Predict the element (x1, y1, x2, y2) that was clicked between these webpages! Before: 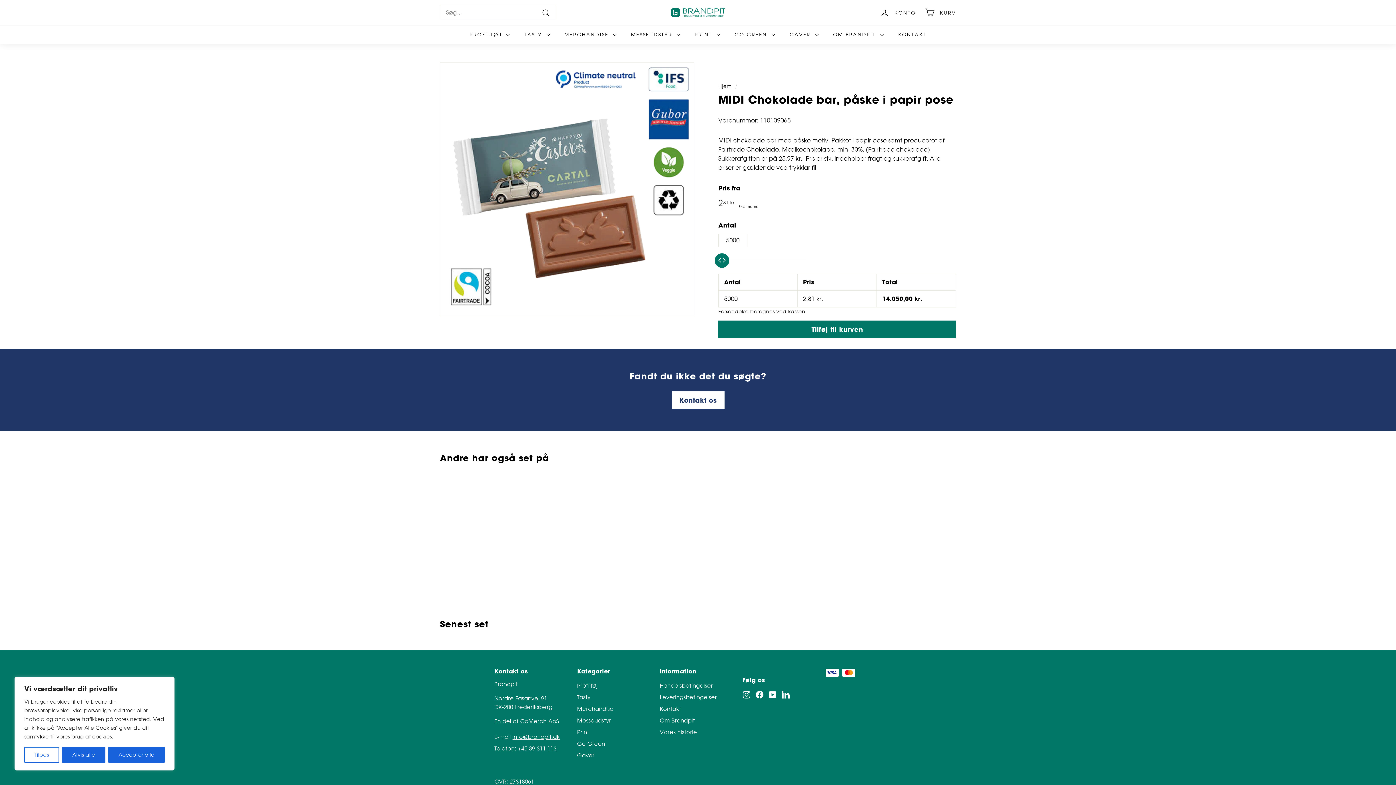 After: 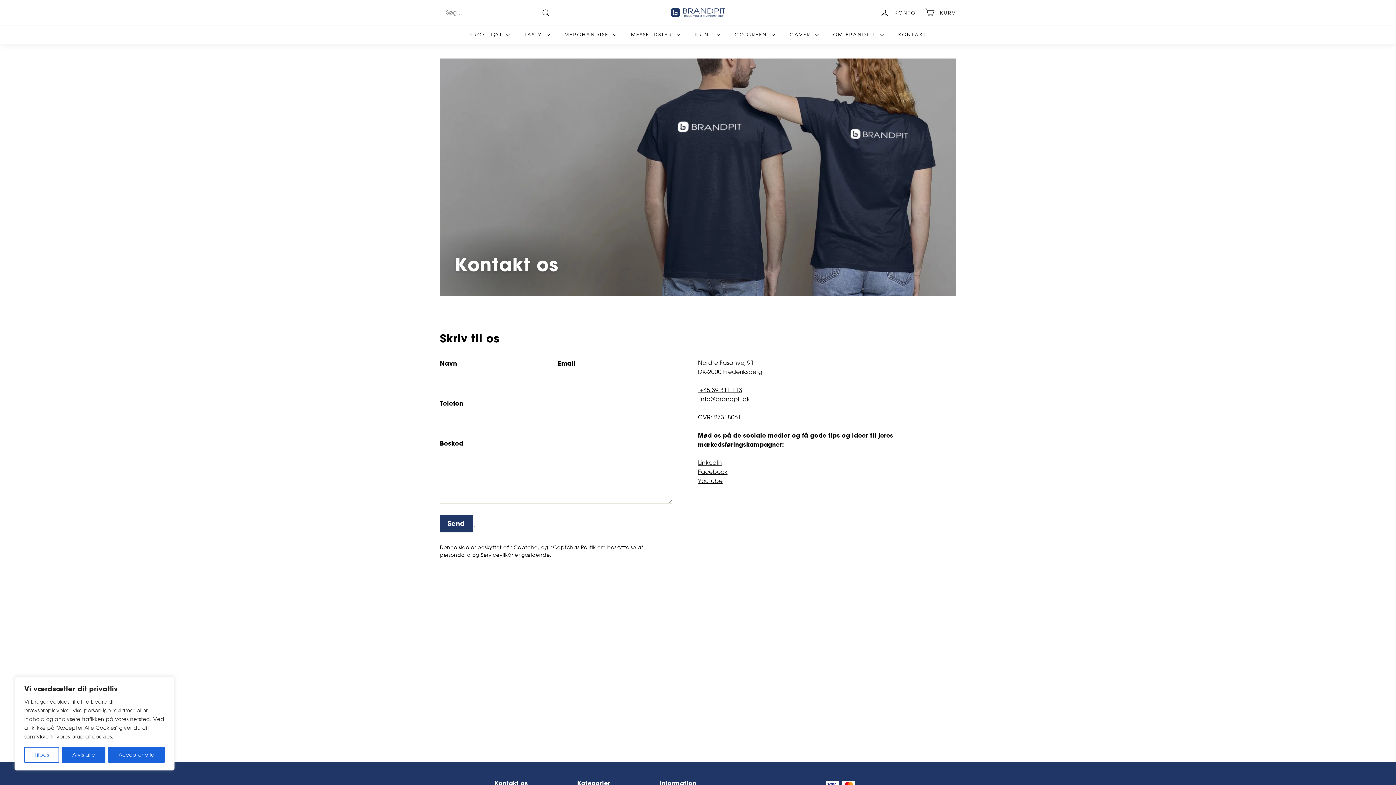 Action: bbox: (891, 25, 933, 44) label: KONTAKT